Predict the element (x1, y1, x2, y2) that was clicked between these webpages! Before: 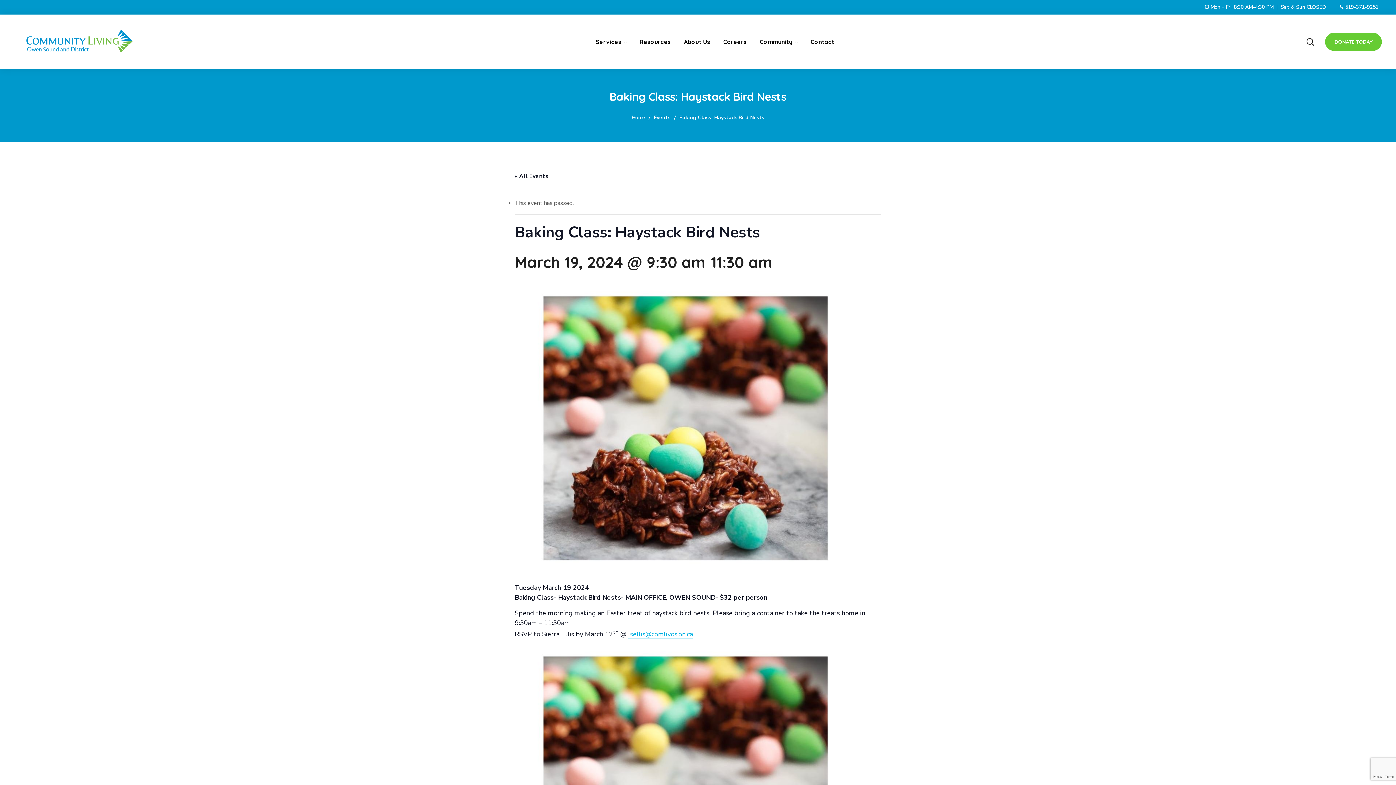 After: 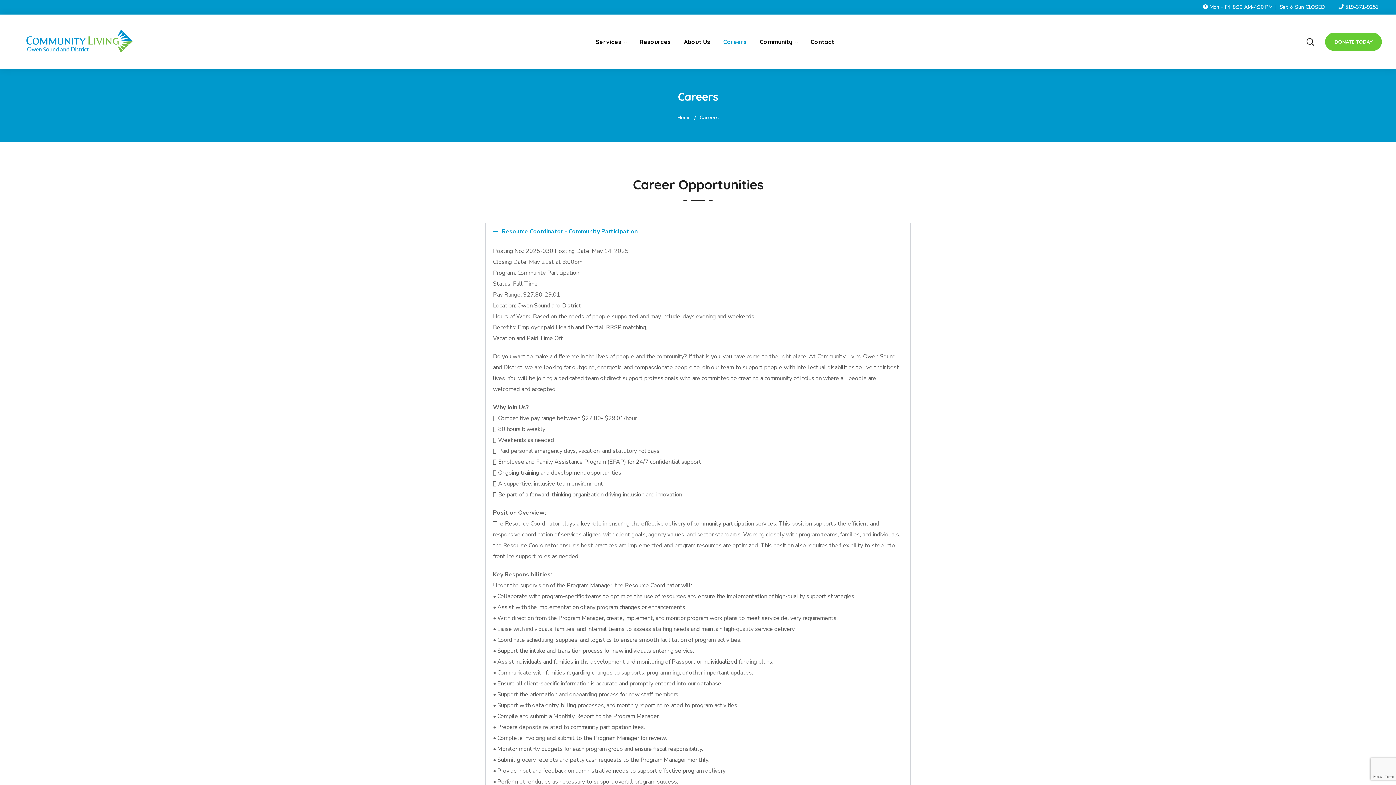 Action: label: Careers bbox: (716, 23, 753, 60)